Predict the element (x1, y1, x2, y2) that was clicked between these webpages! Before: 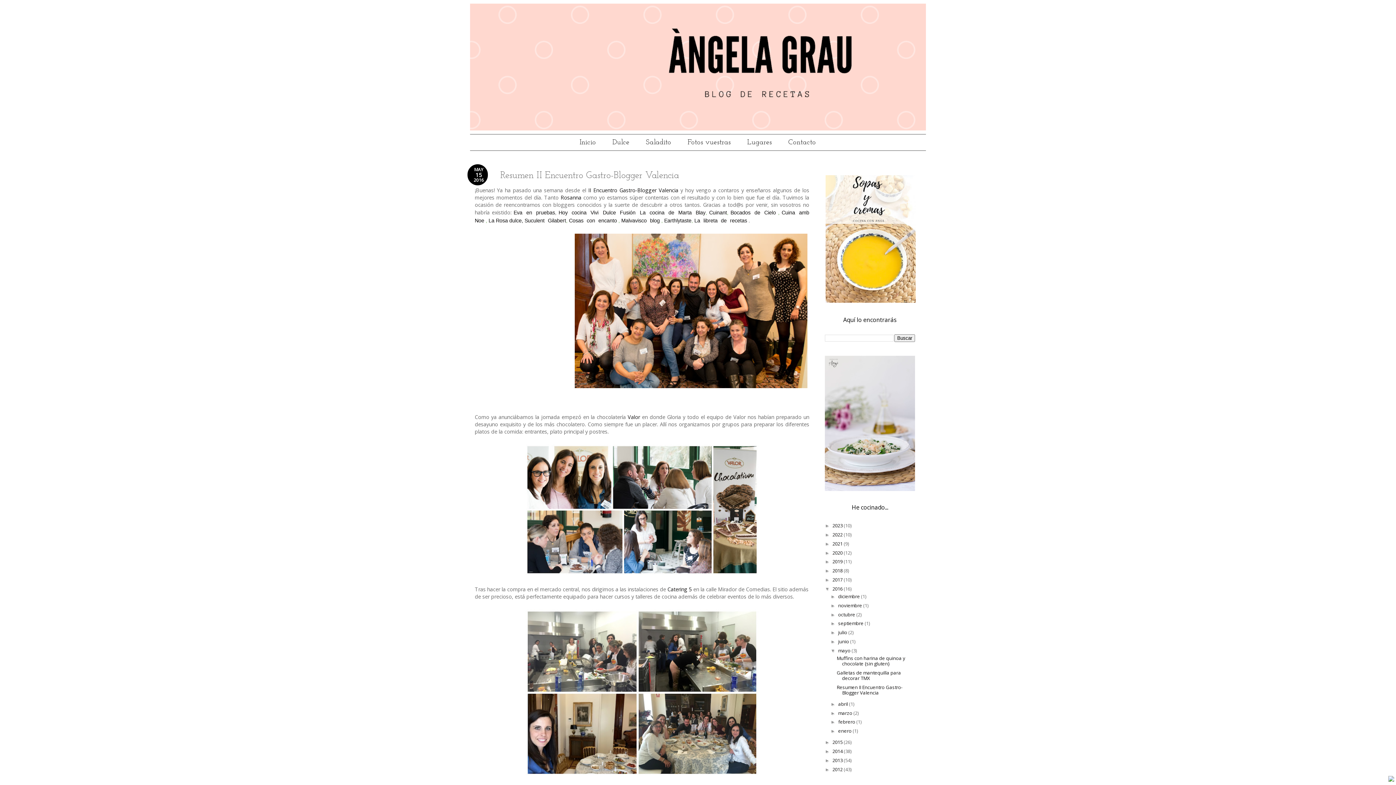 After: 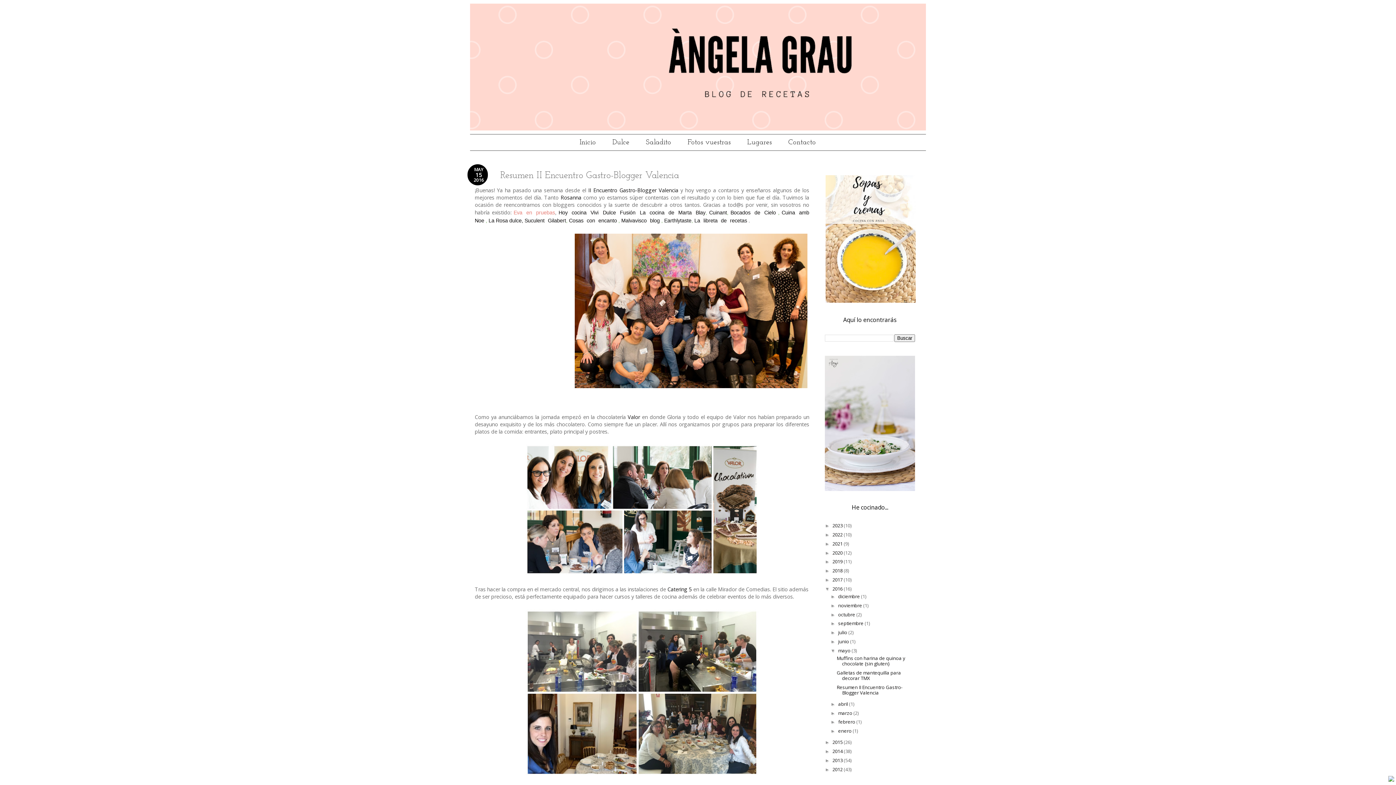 Action: bbox: (513, 209, 555, 215) label: Eva en pruebas